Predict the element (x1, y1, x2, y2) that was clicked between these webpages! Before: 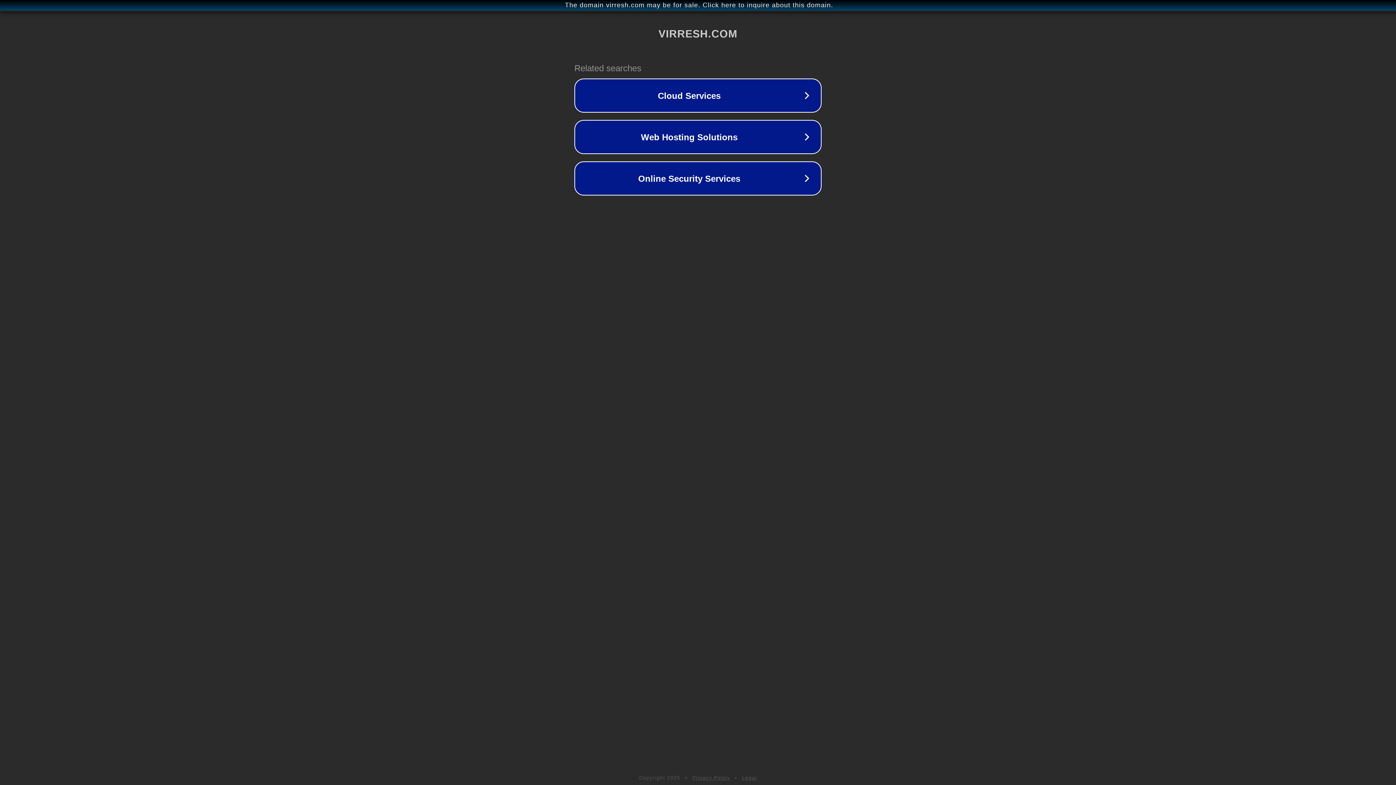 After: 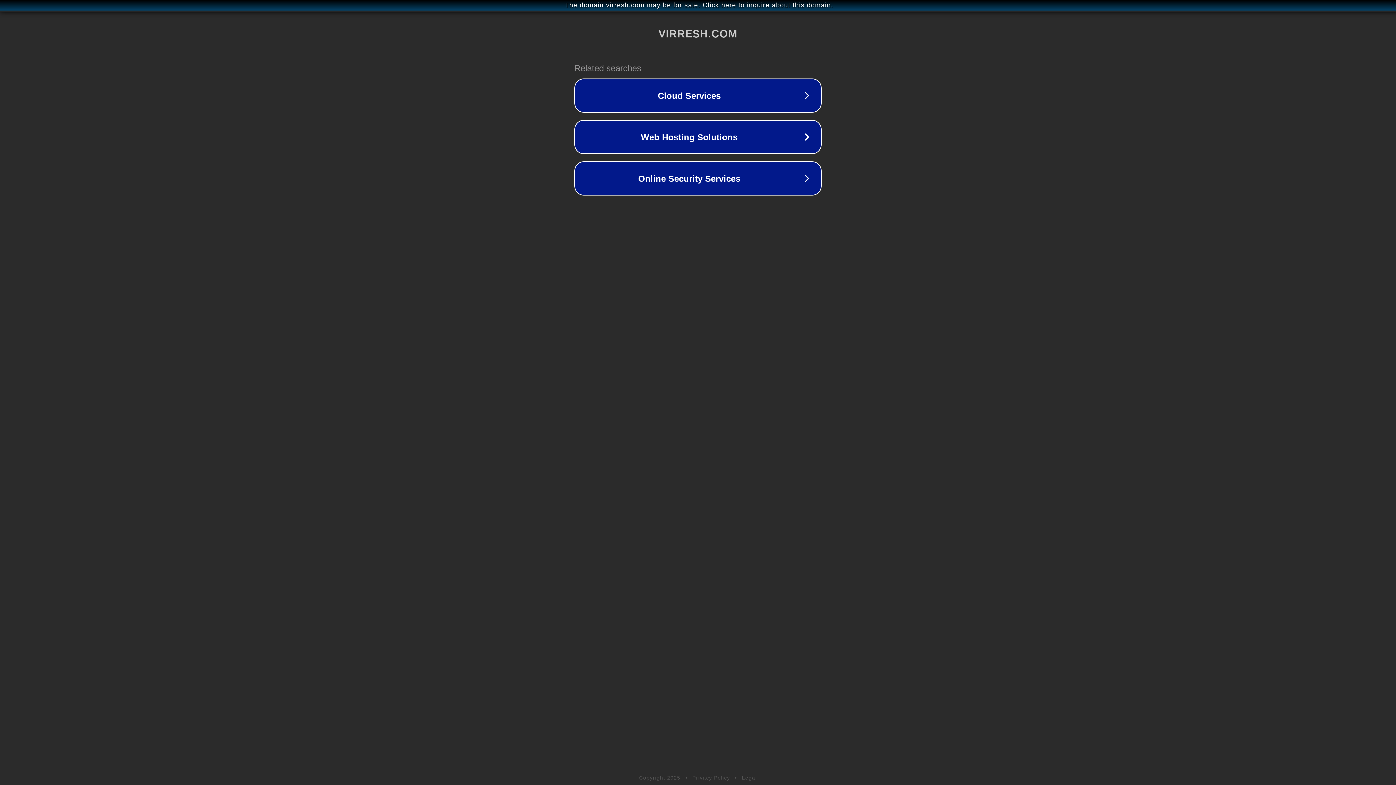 Action: bbox: (692, 775, 730, 781) label: Privacy Policy